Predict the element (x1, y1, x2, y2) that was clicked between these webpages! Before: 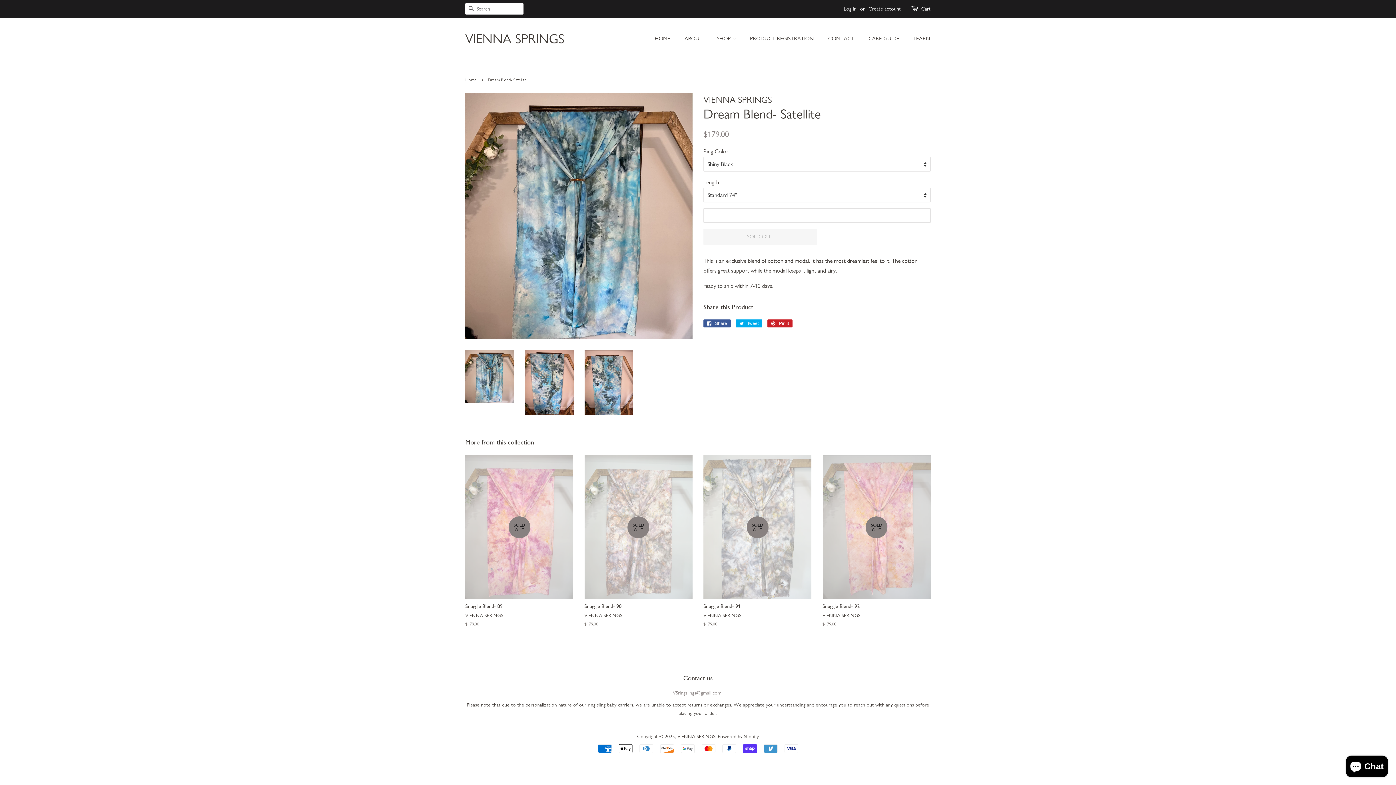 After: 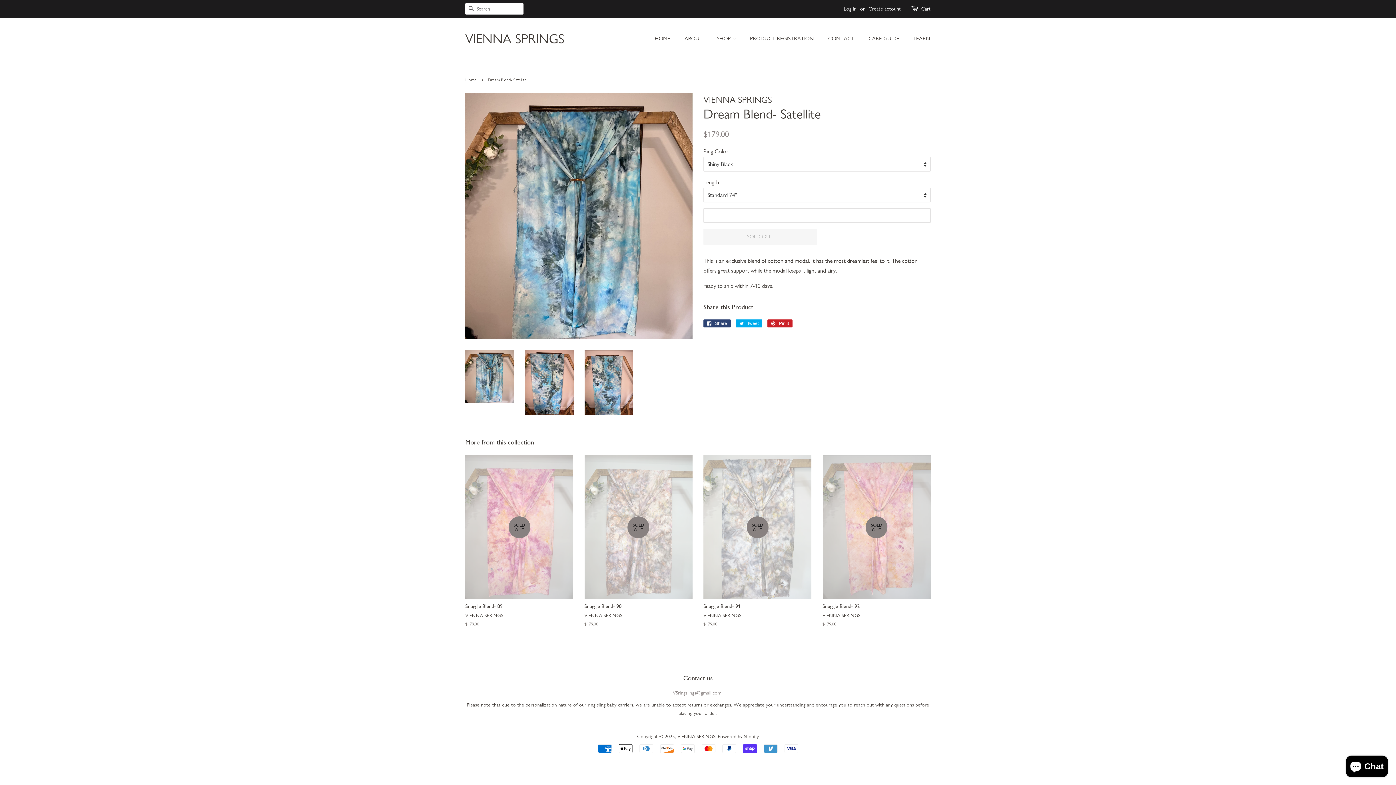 Action: bbox: (703, 319, 730, 327) label:  Share
Share on Facebook